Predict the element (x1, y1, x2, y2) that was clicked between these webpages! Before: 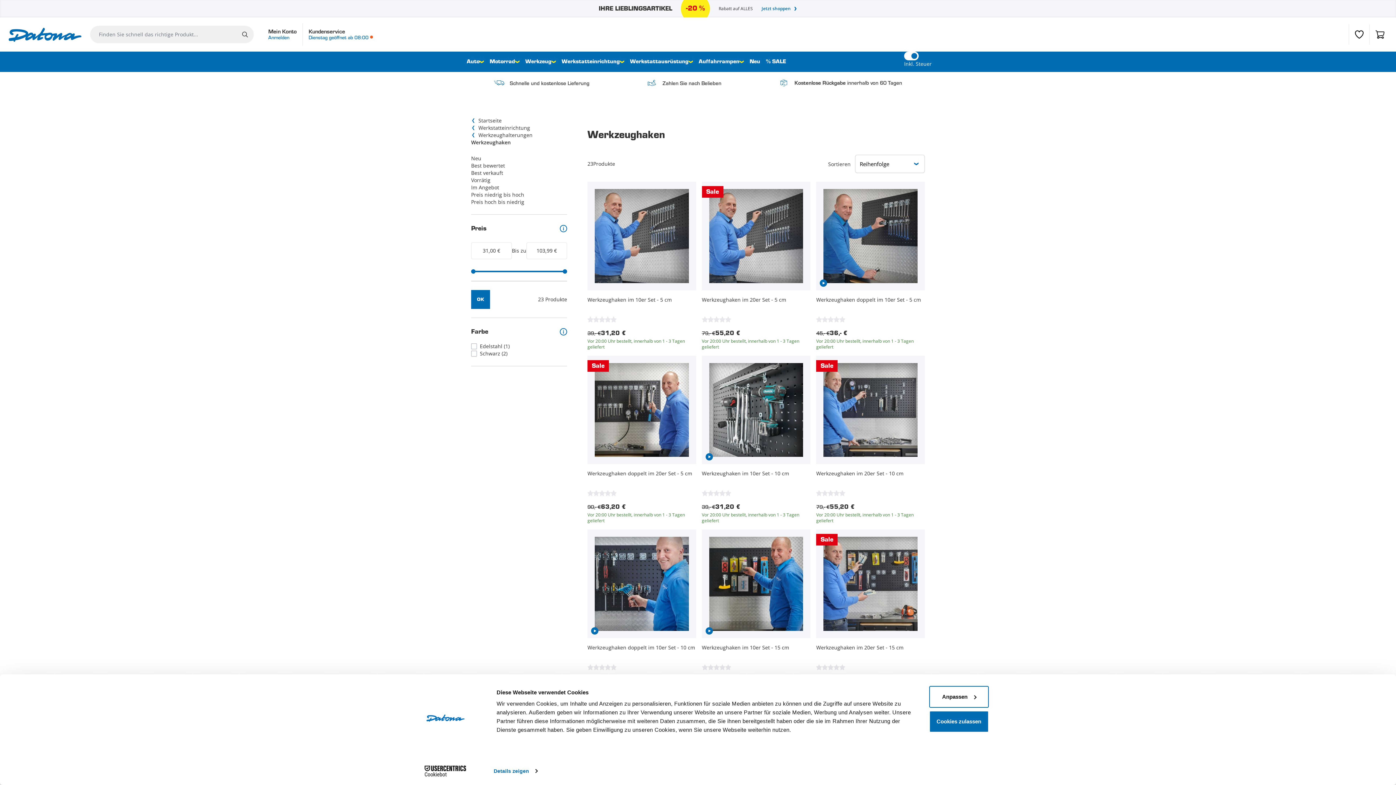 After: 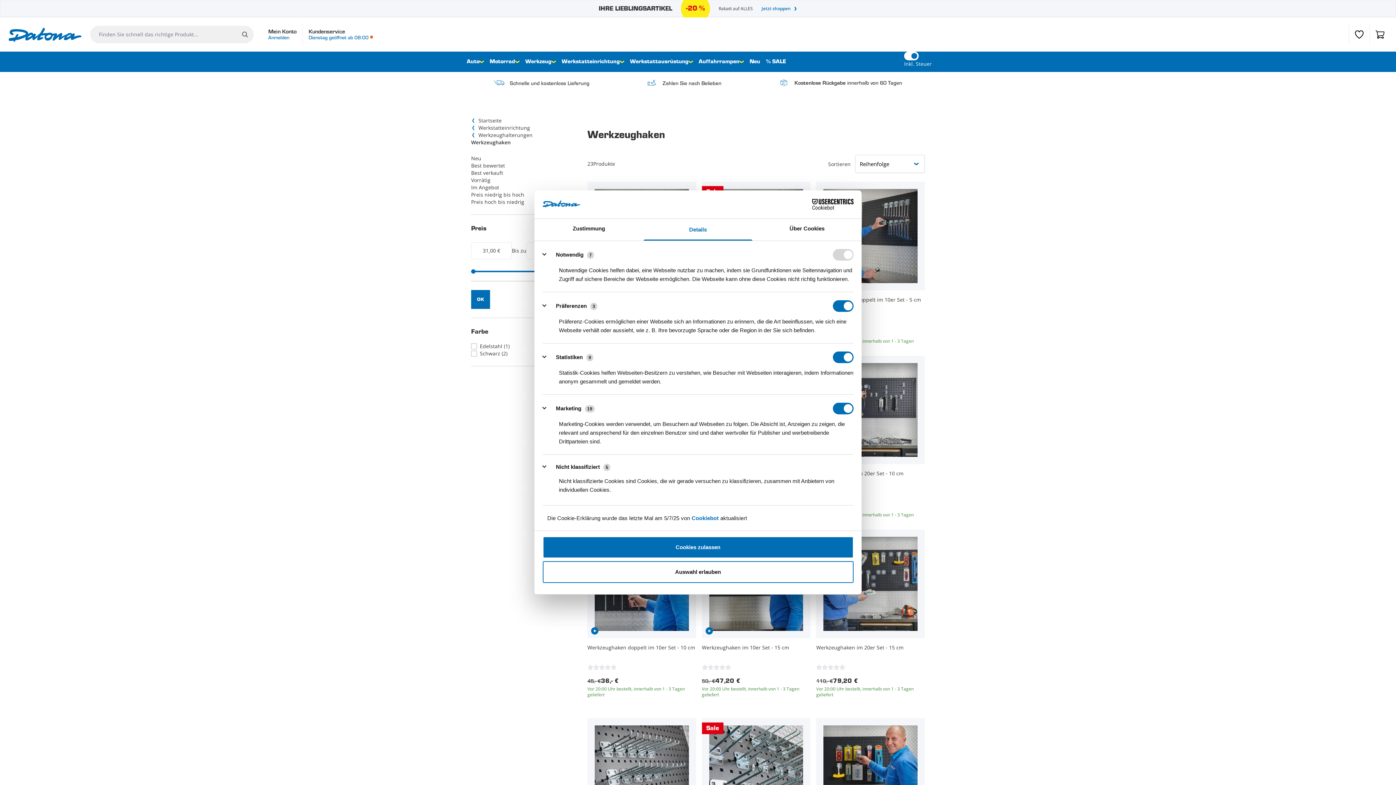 Action: label: Details zeigen bbox: (493, 765, 537, 776)